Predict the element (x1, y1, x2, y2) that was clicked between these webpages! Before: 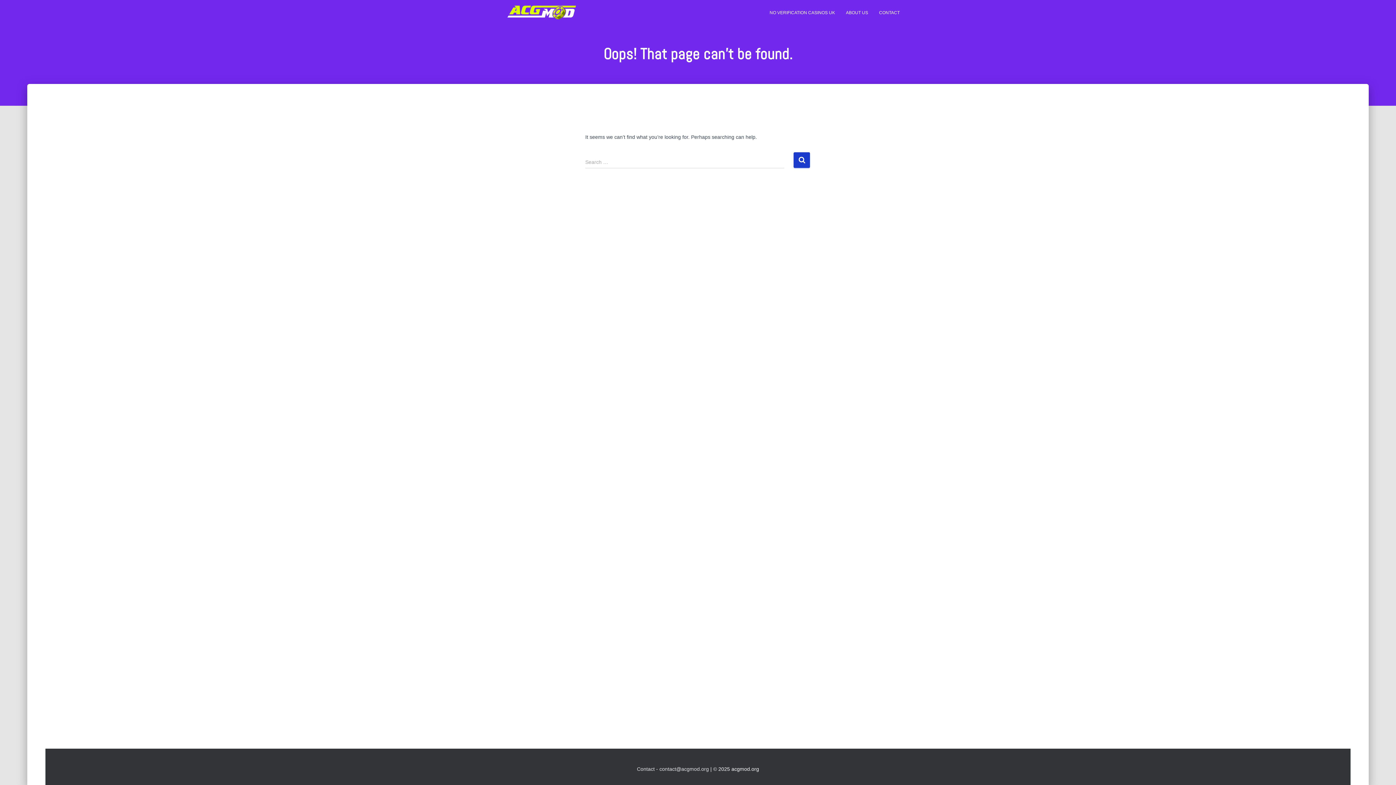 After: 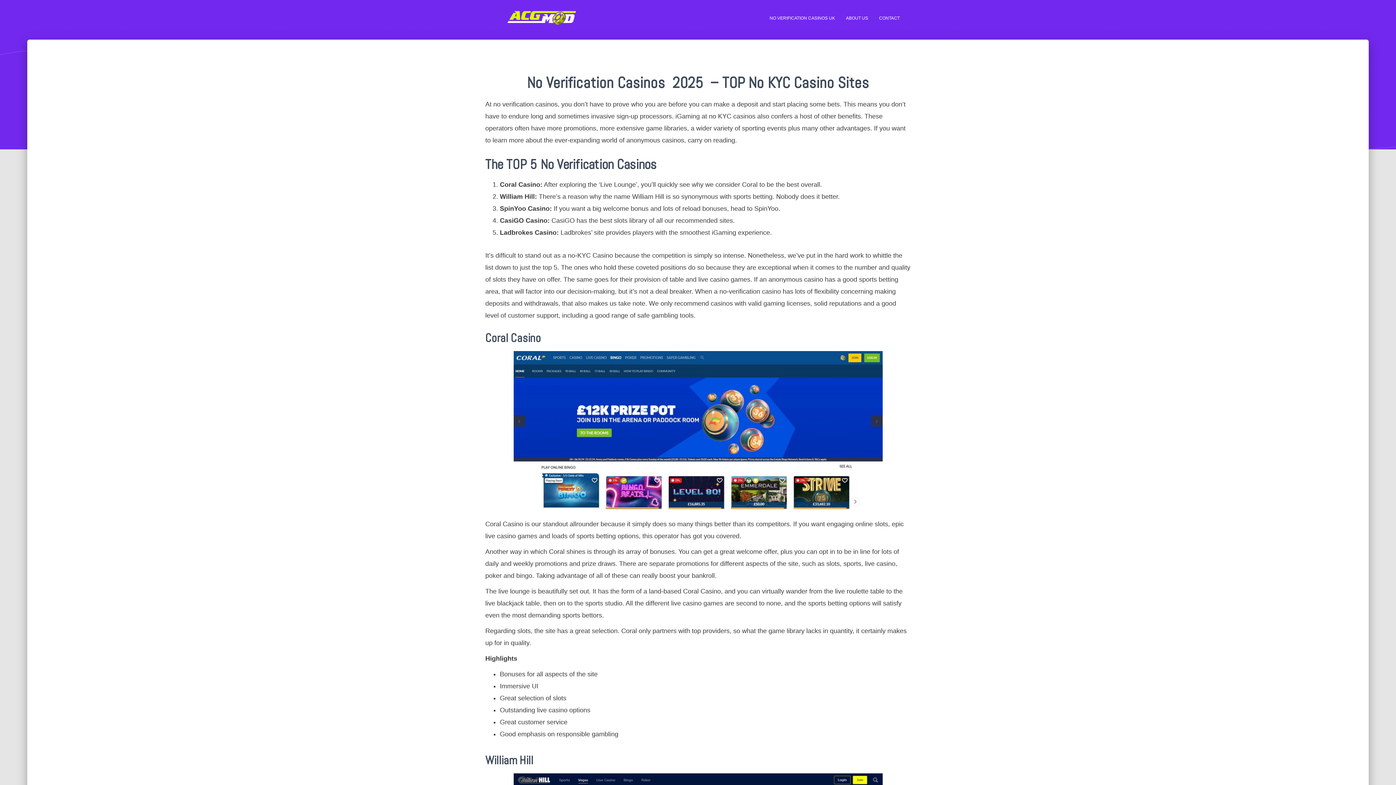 Action: bbox: (764, 3, 840, 21) label: NO VERIFICATION CASINOS UK